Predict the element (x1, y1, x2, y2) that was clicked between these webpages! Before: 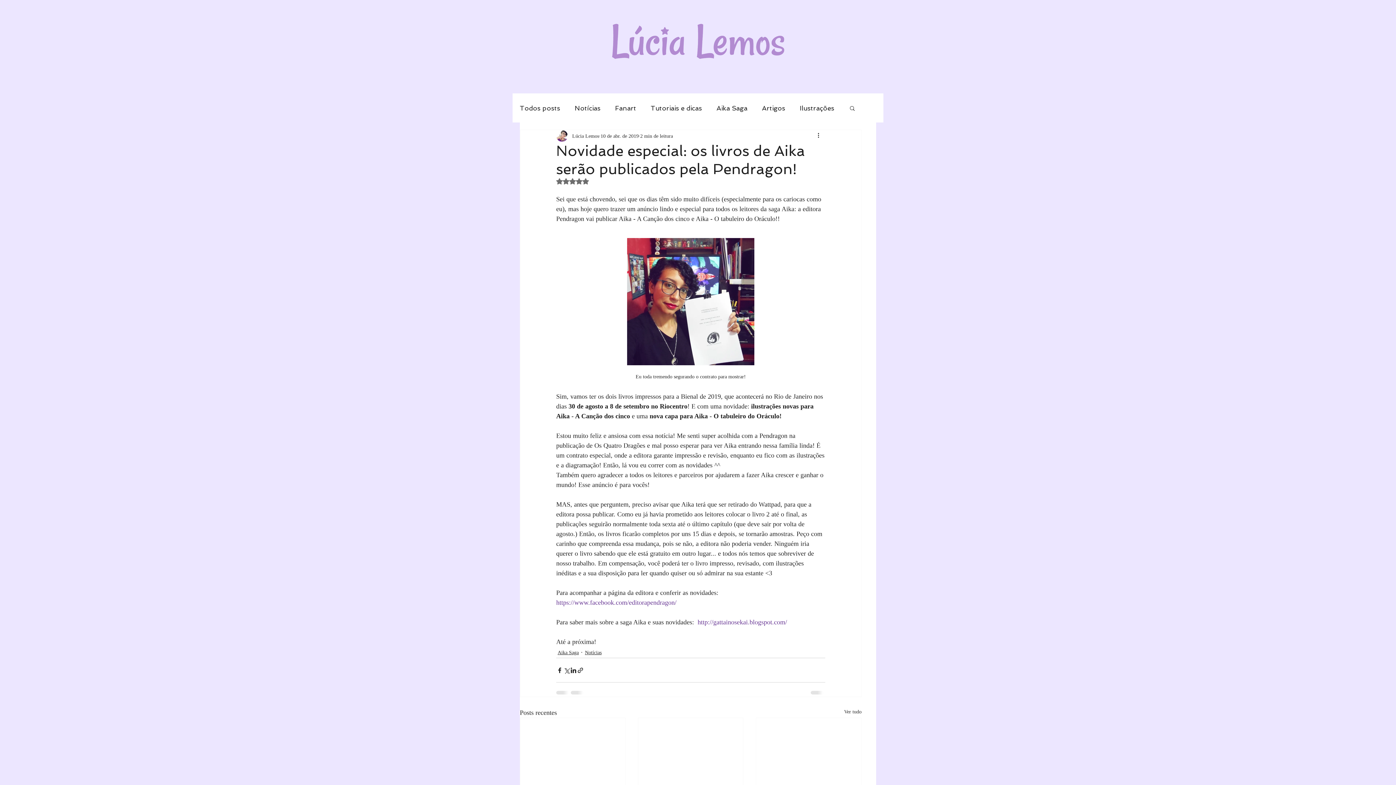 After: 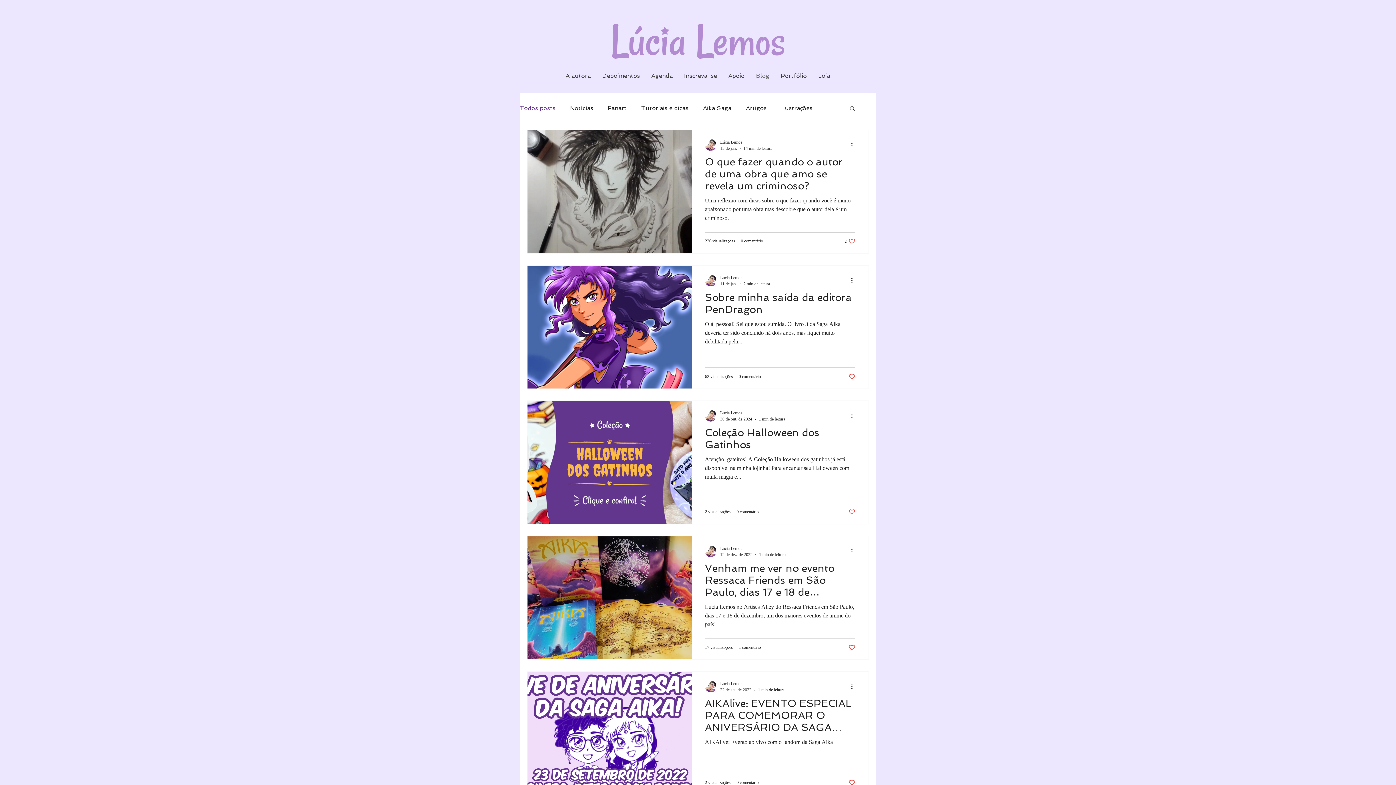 Action: bbox: (520, 103, 560, 112) label: Todos posts